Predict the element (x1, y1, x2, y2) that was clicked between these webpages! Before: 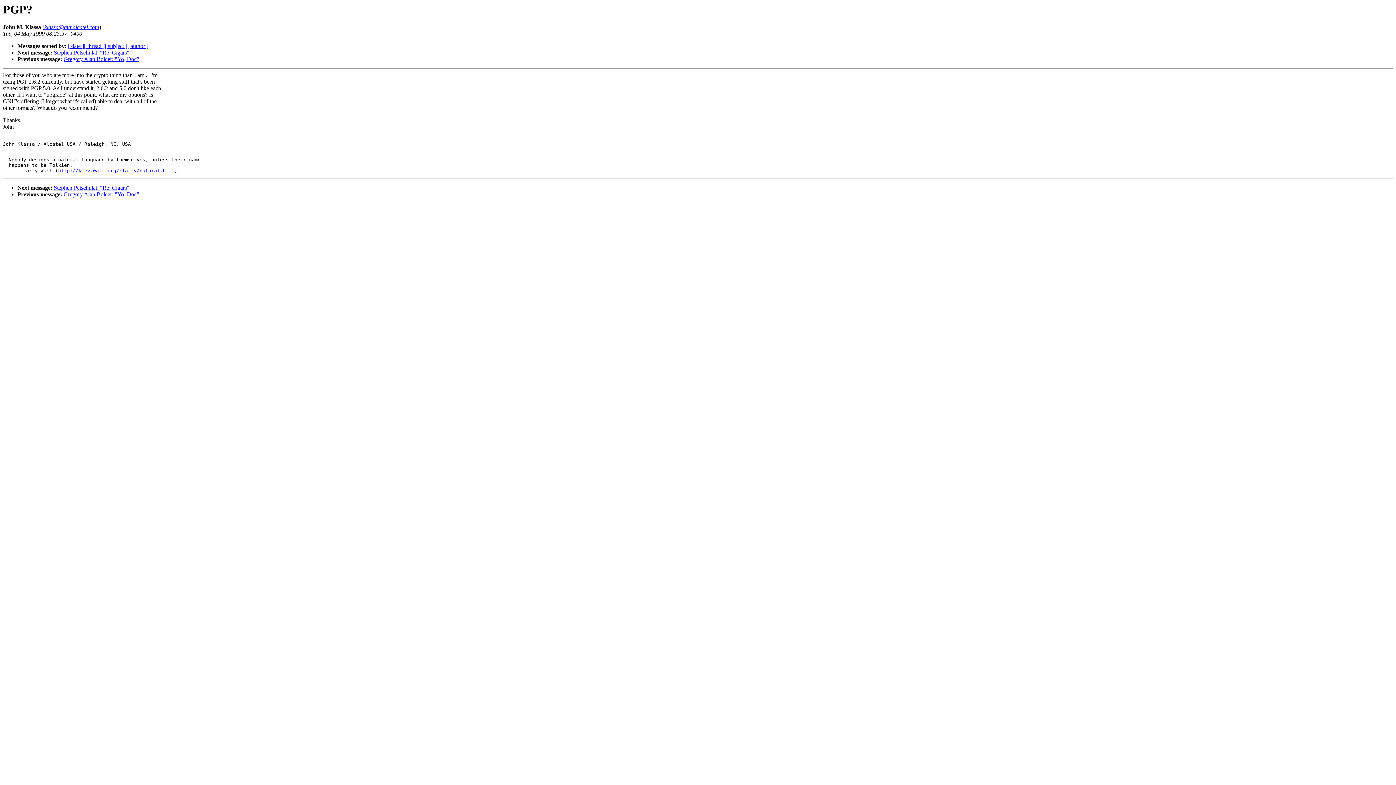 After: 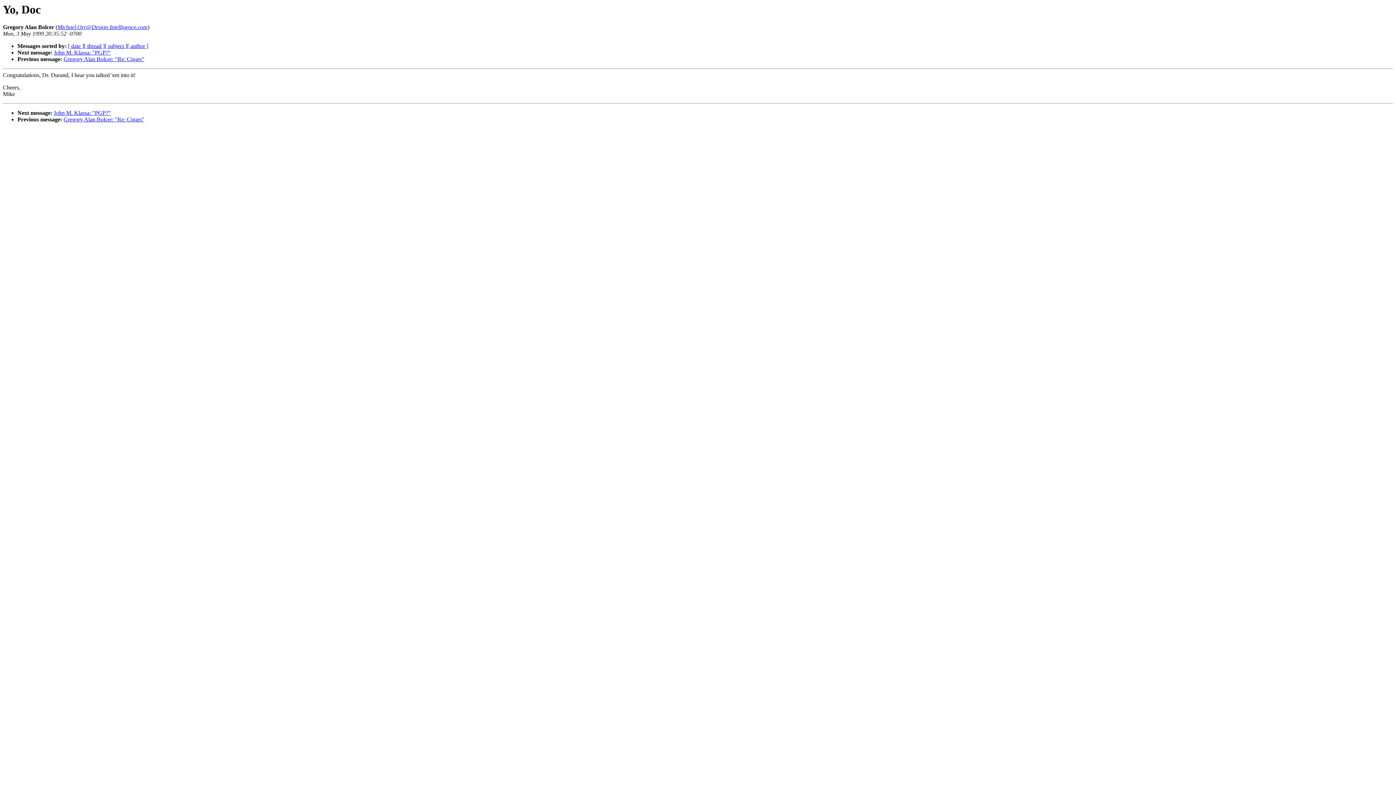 Action: label: Gregory Alan Bolcer: "Yo, Doc" bbox: (63, 191, 139, 197)